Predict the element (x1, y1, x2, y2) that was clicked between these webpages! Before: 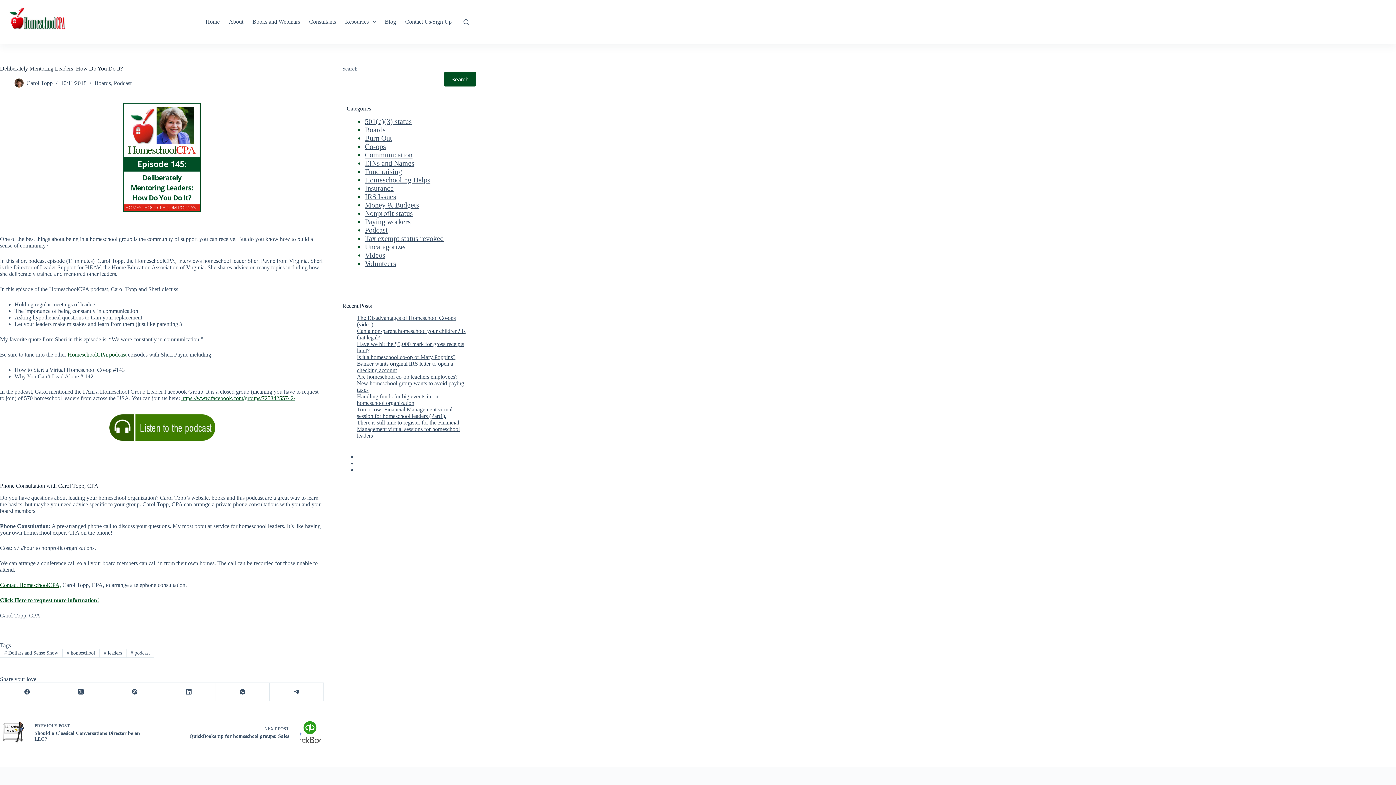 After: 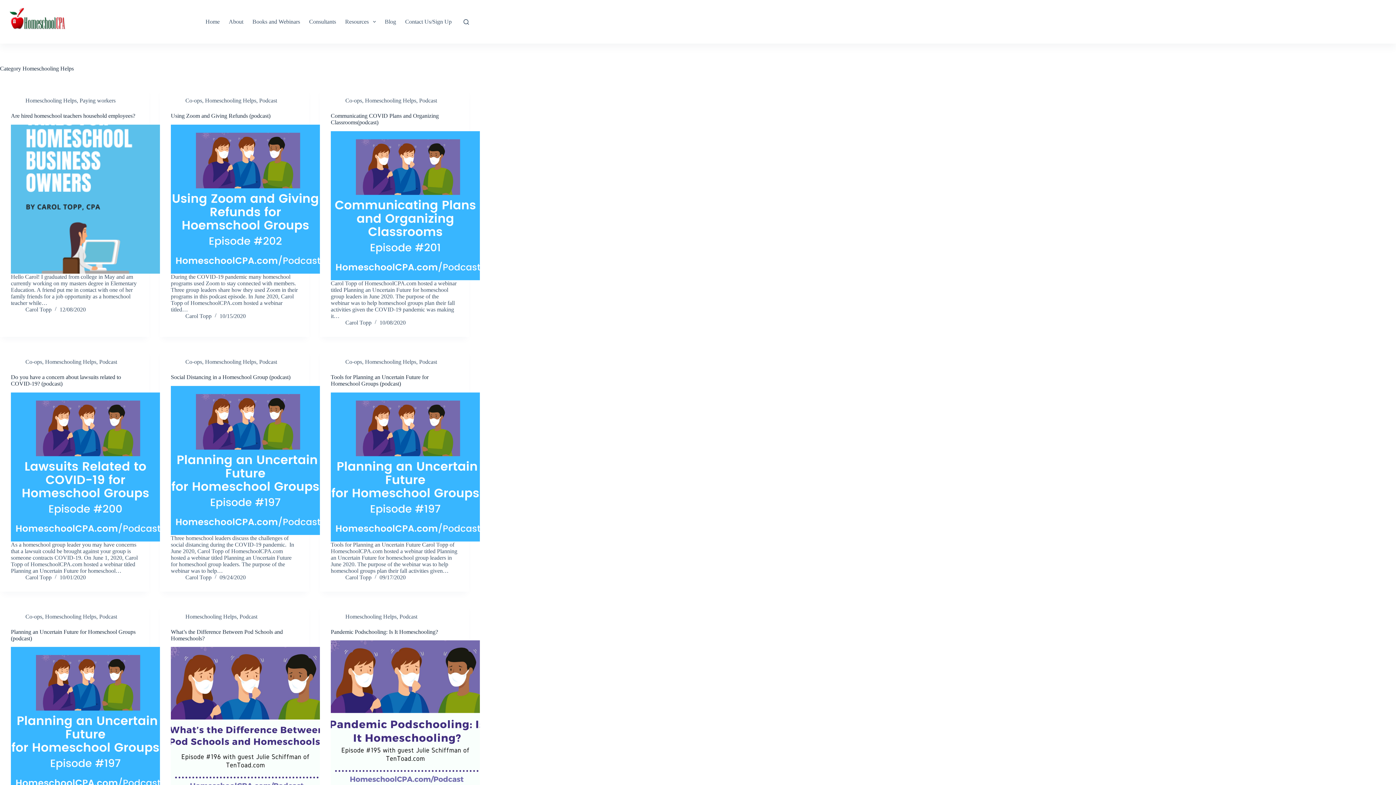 Action: bbox: (364, 175, 430, 183) label: Homeschooling Helps